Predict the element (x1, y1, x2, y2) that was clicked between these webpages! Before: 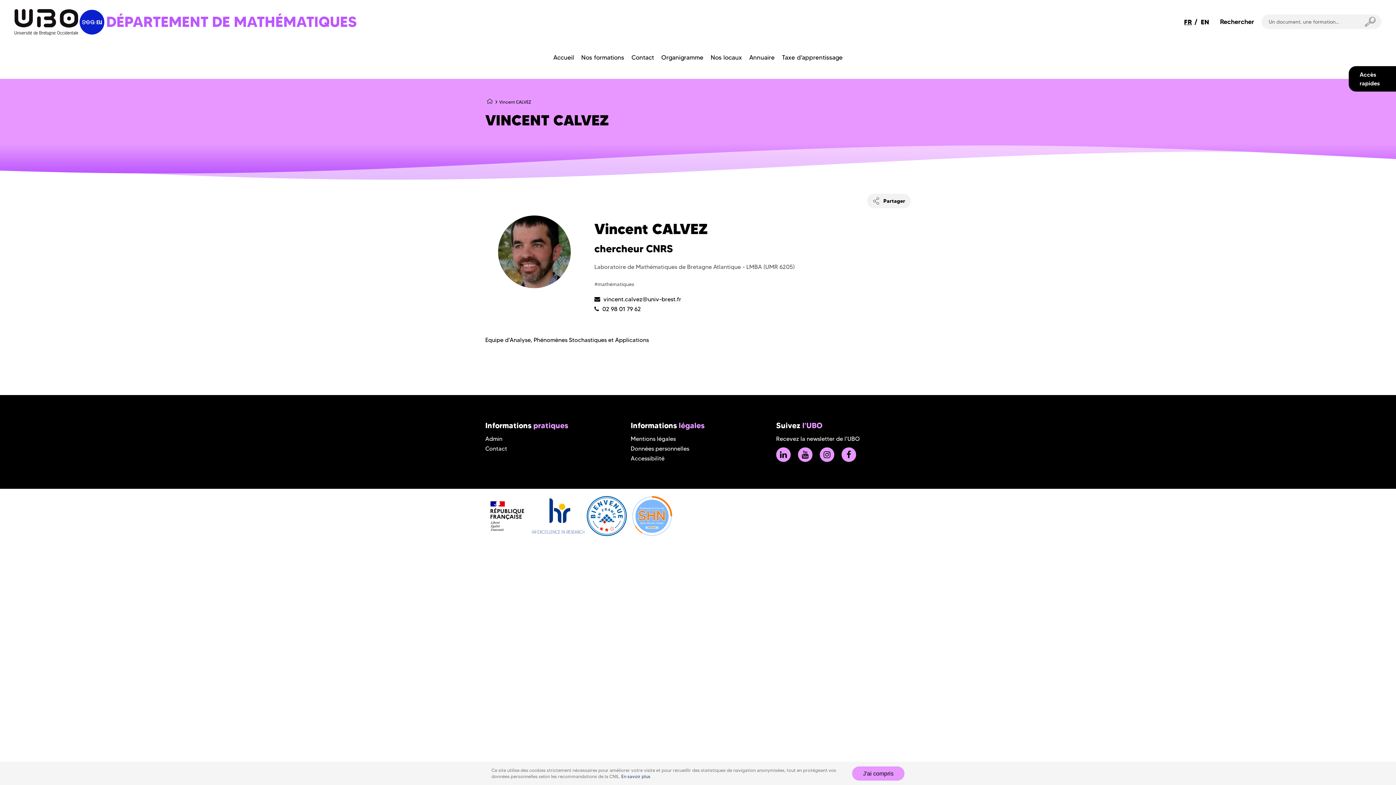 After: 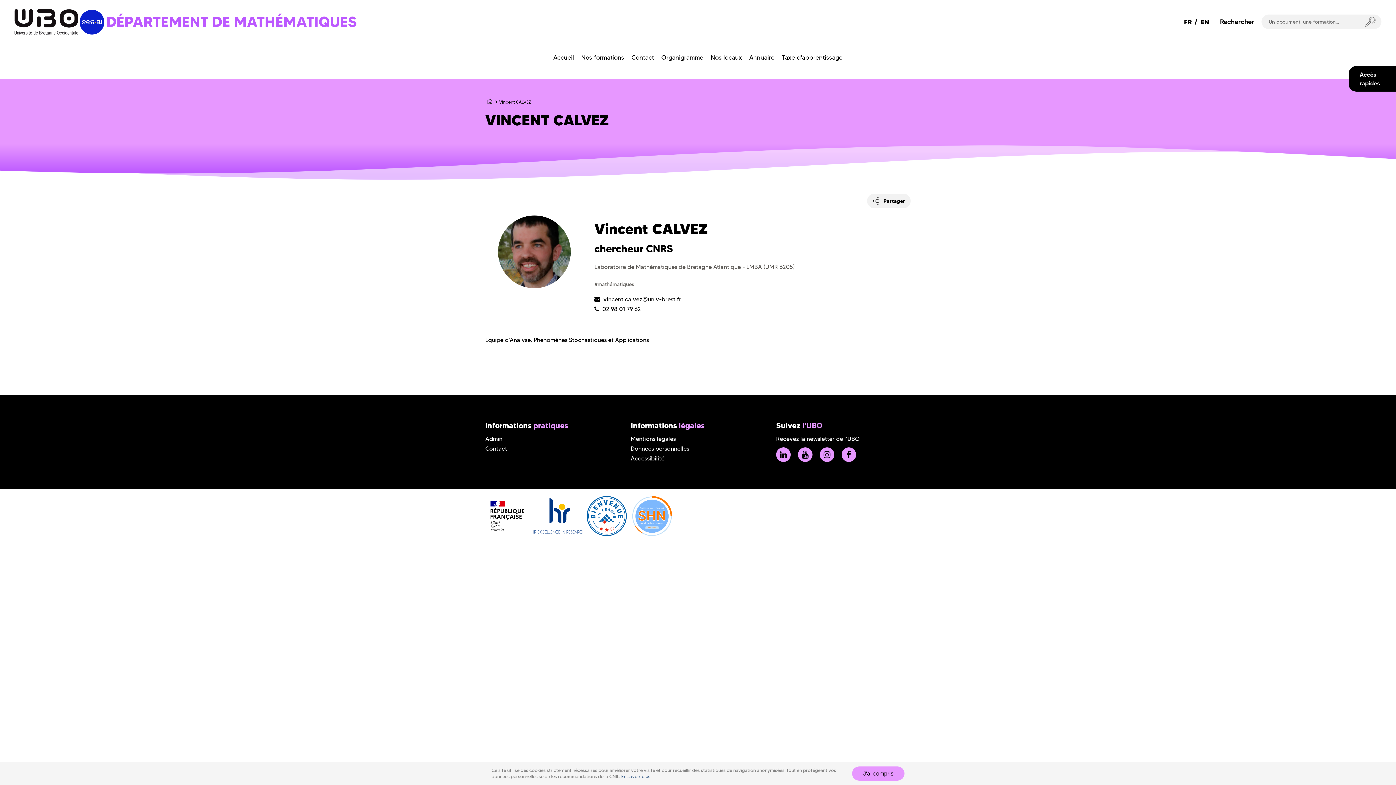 Action: bbox: (1184, 16, 1192, 26) label: FR